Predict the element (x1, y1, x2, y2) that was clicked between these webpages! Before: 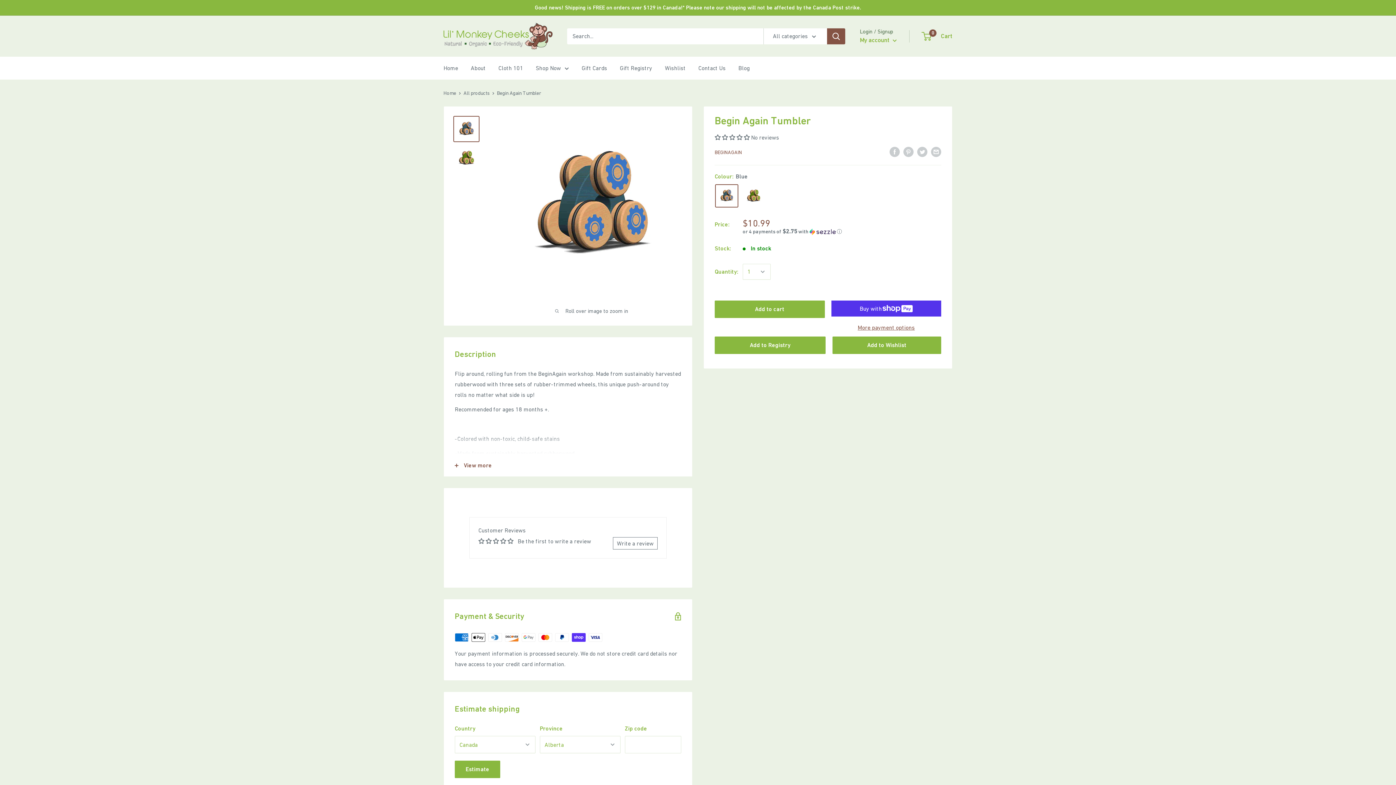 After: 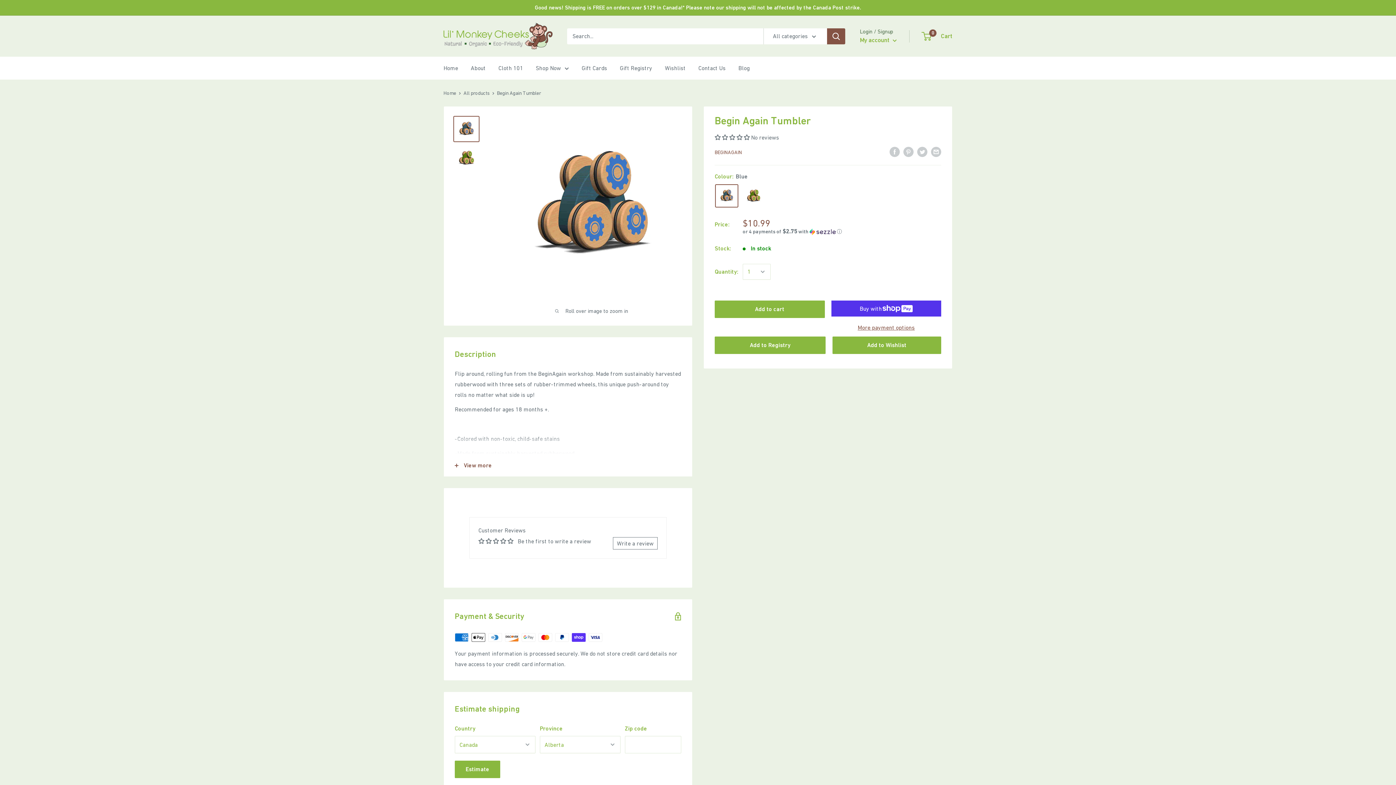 Action: bbox: (500, 538, 507, 544)